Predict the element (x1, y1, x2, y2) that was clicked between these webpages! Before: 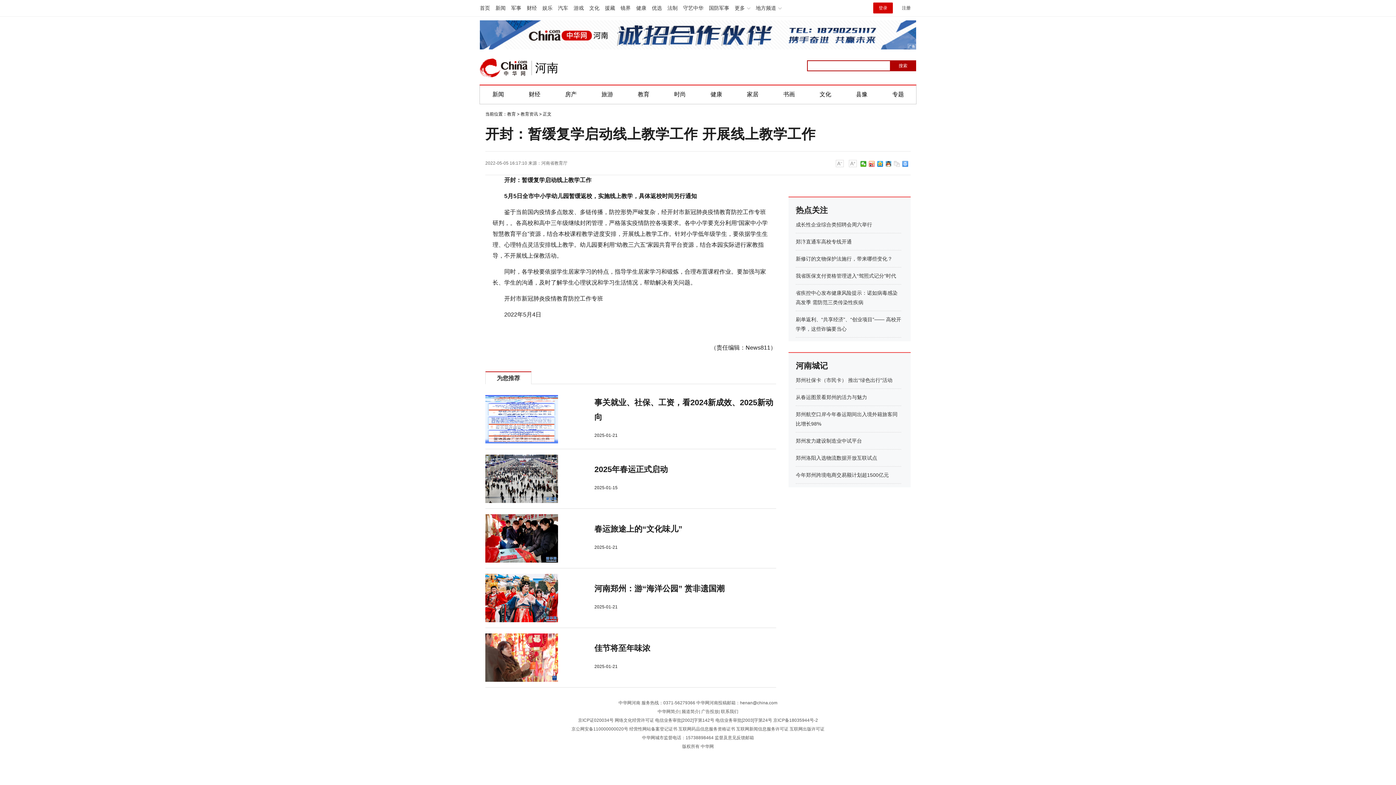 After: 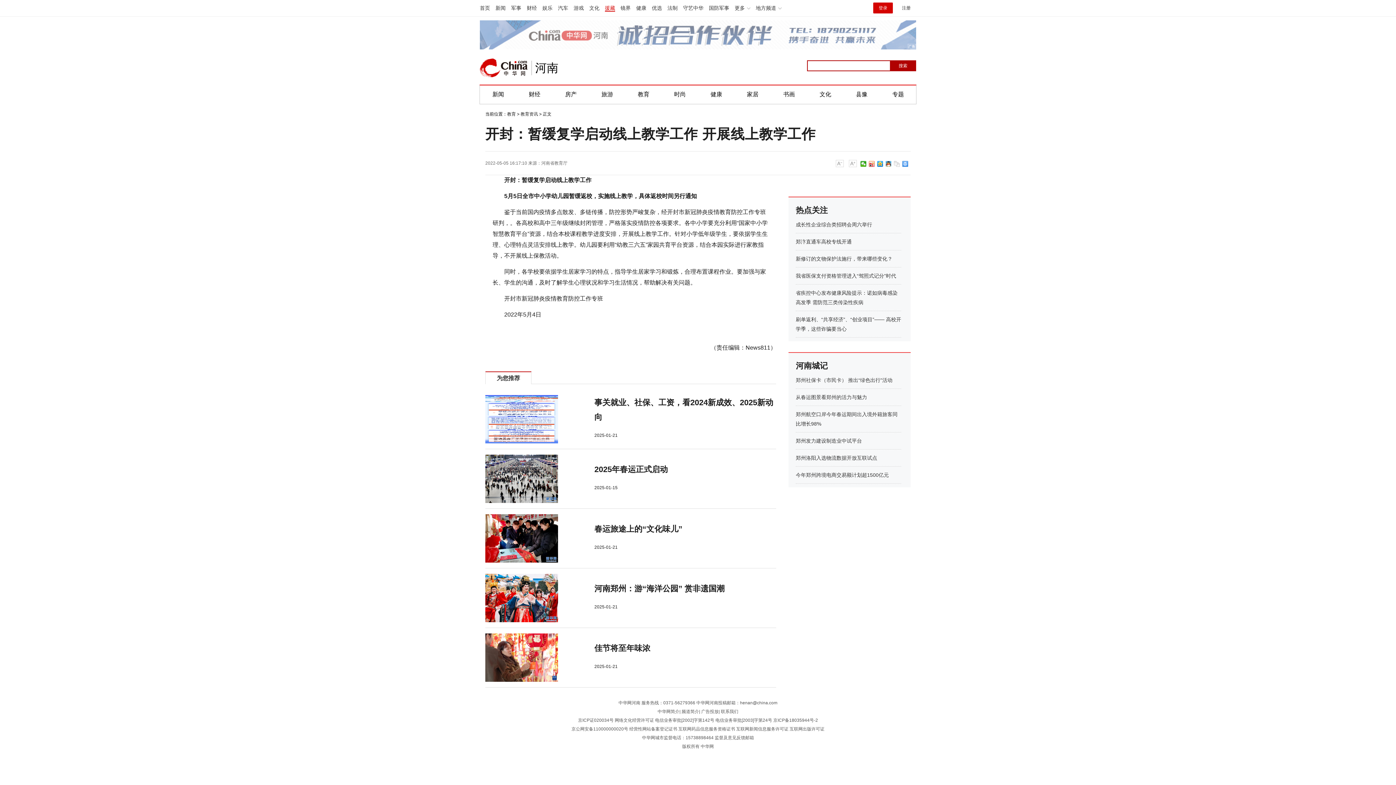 Action: bbox: (605, 5, 615, 10) label: 援藏